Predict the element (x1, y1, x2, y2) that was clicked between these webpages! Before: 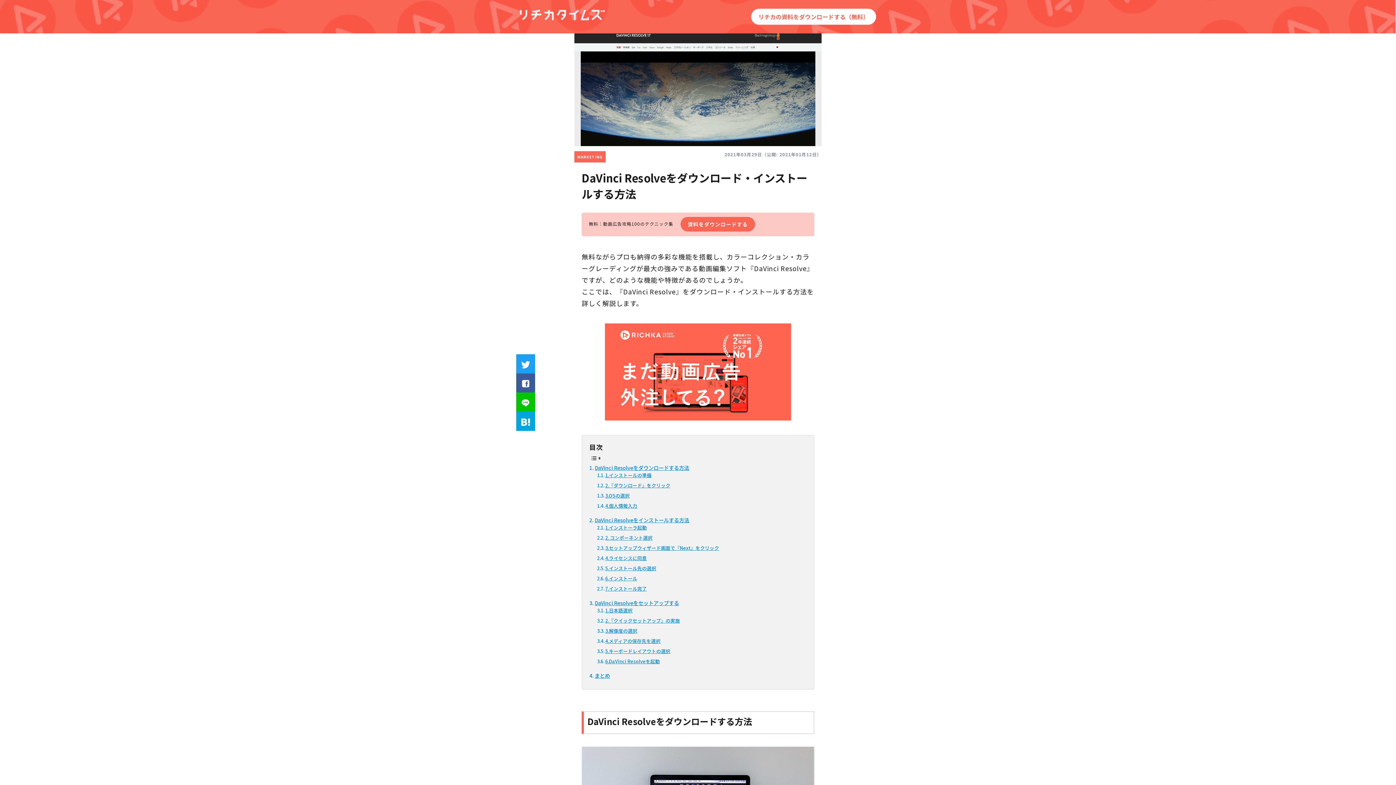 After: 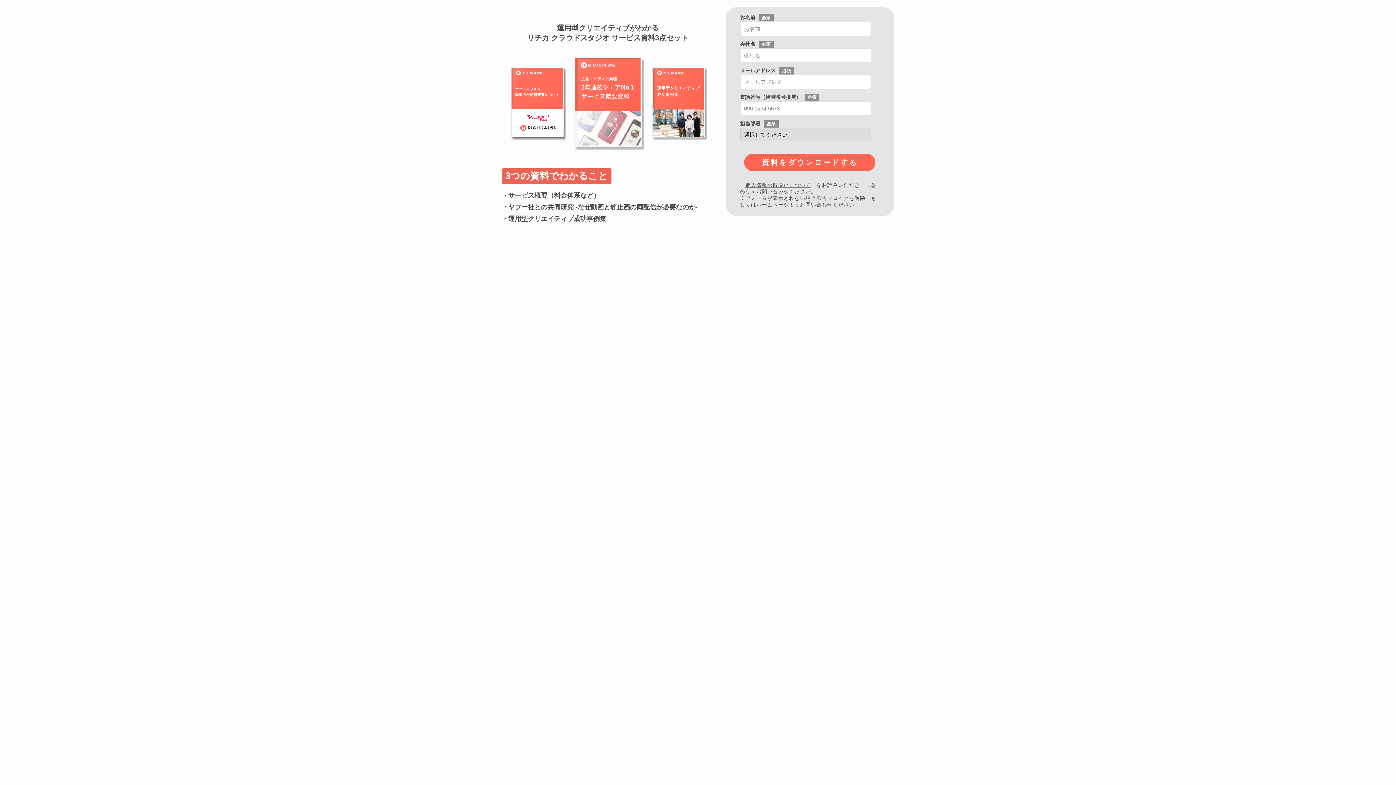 Action: label: リチカの資料をダウンロードする（無料） bbox: (751, 8, 876, 24)